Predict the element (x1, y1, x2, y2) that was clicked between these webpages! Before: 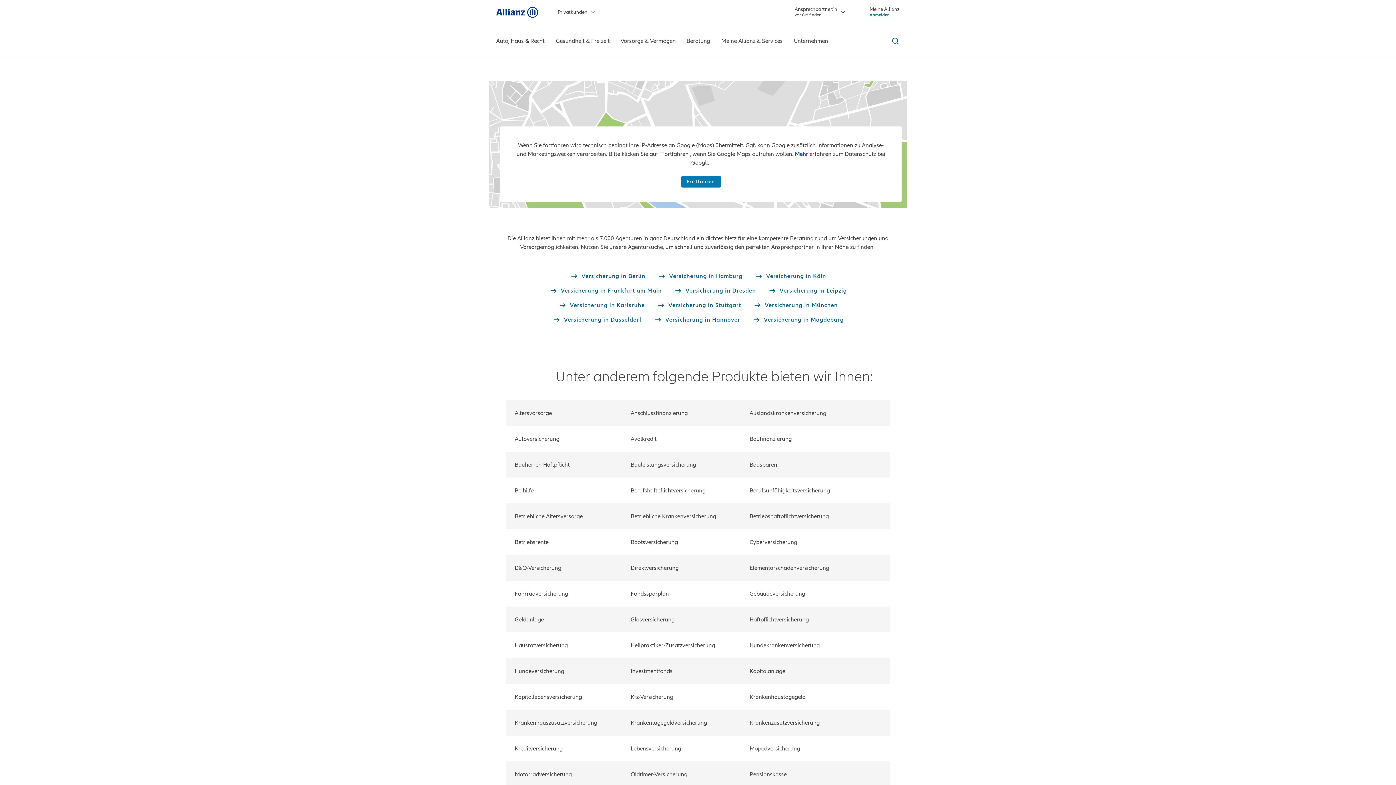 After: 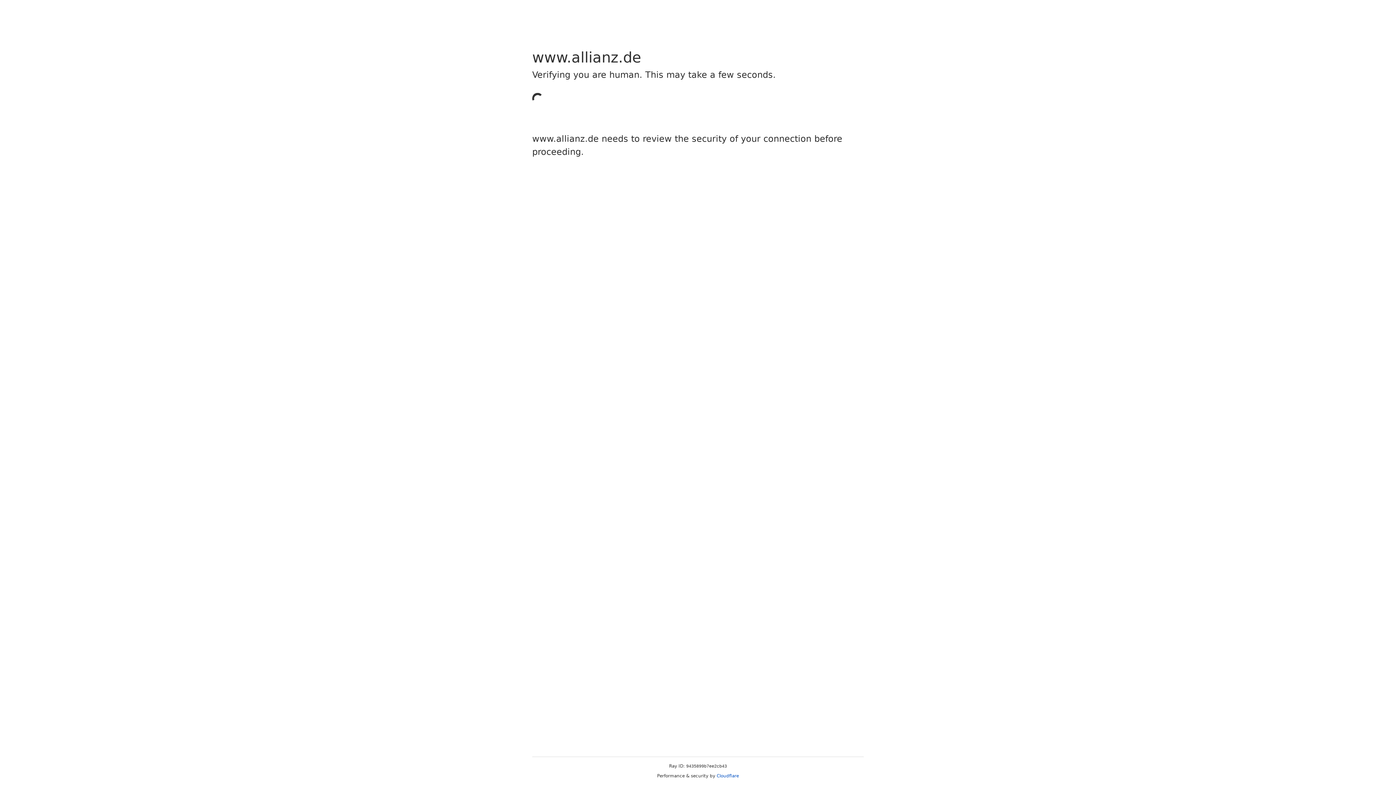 Action: label: Versicherung in Düsseldorf bbox: (552, 315, 641, 324)